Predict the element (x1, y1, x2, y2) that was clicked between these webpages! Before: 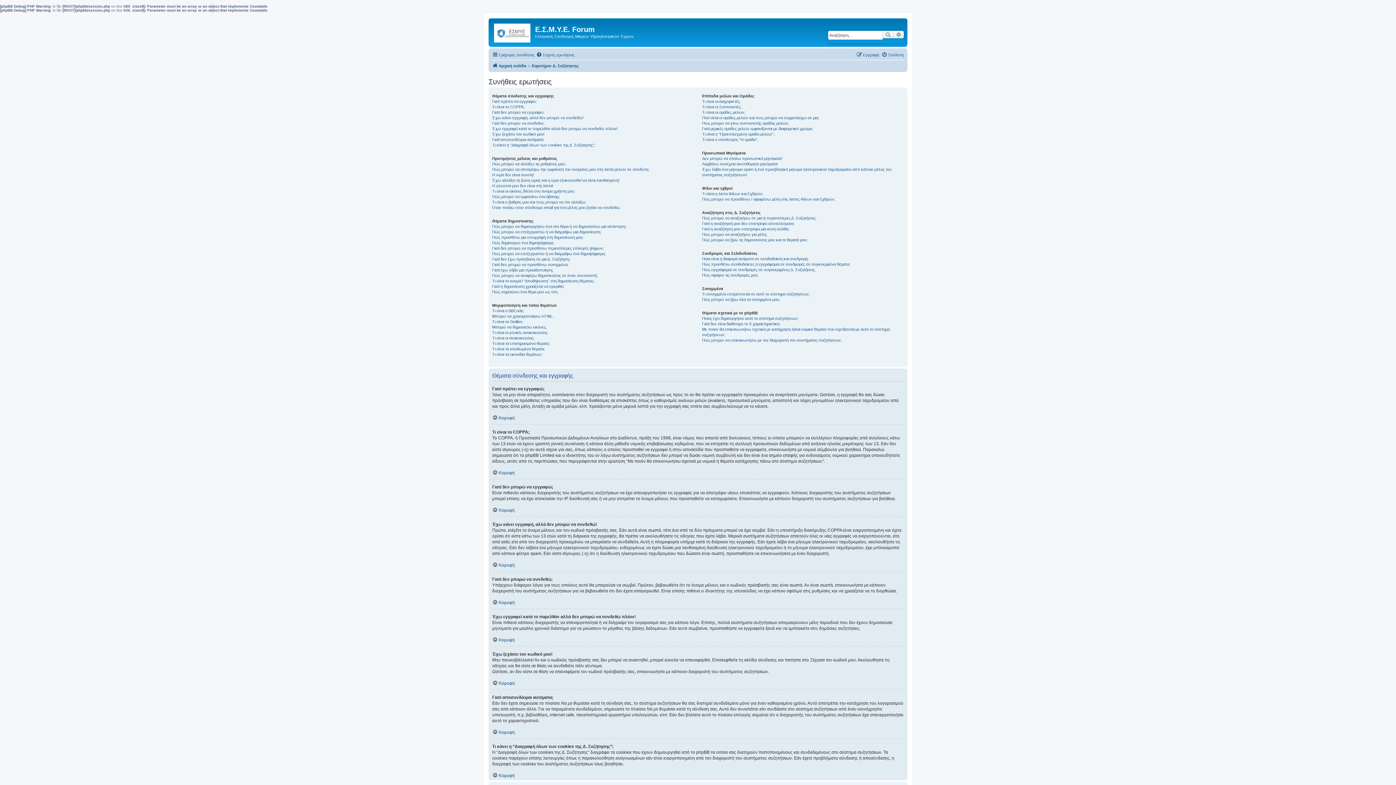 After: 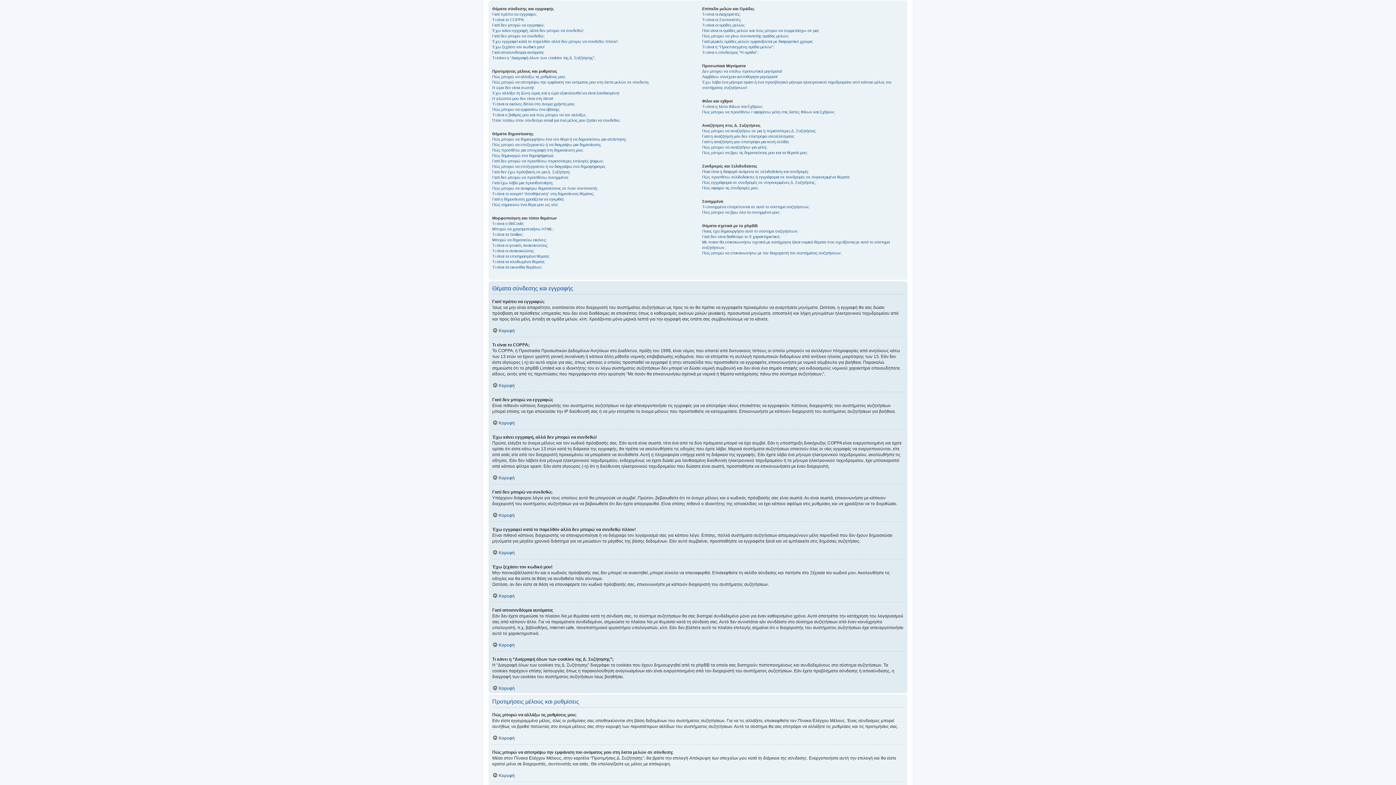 Action: bbox: (492, 415, 514, 420) label: Κορυφή